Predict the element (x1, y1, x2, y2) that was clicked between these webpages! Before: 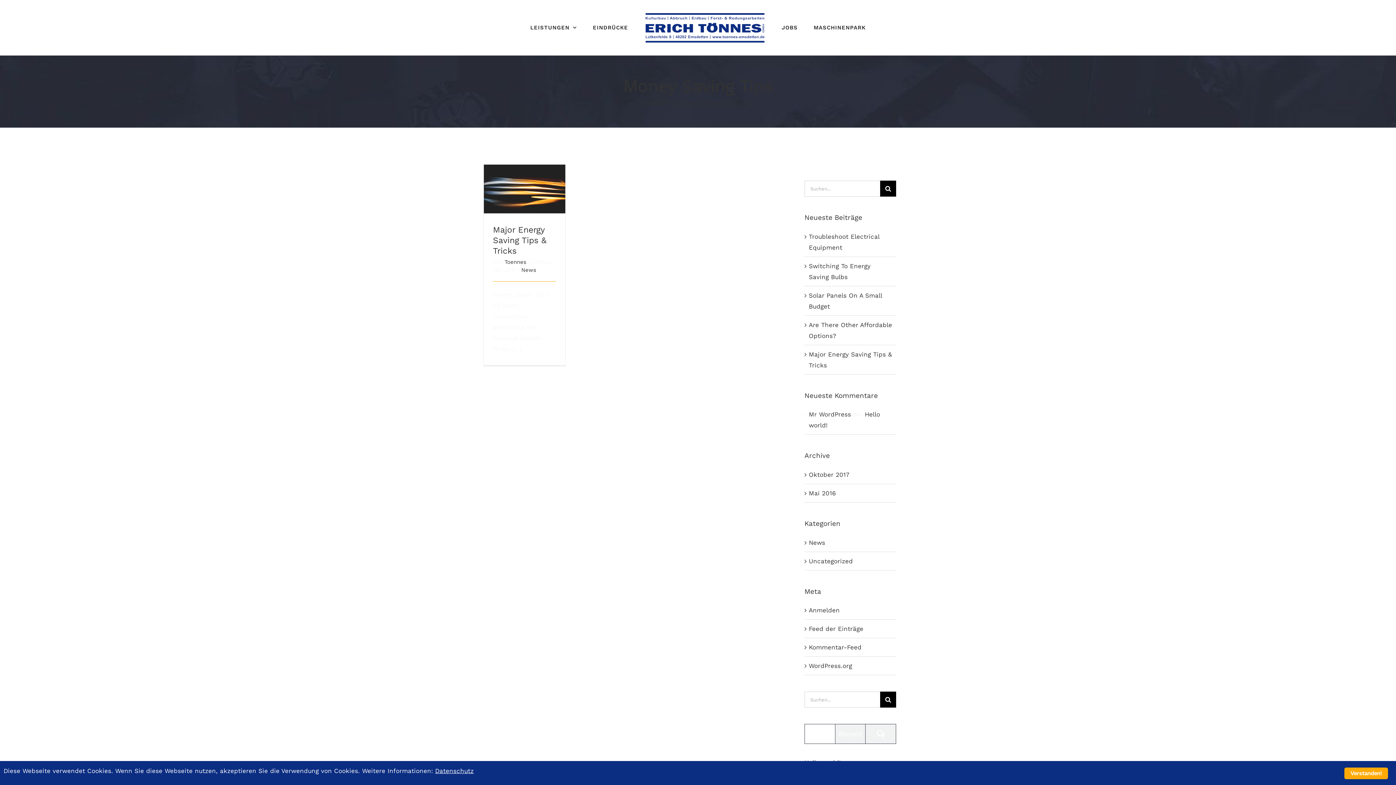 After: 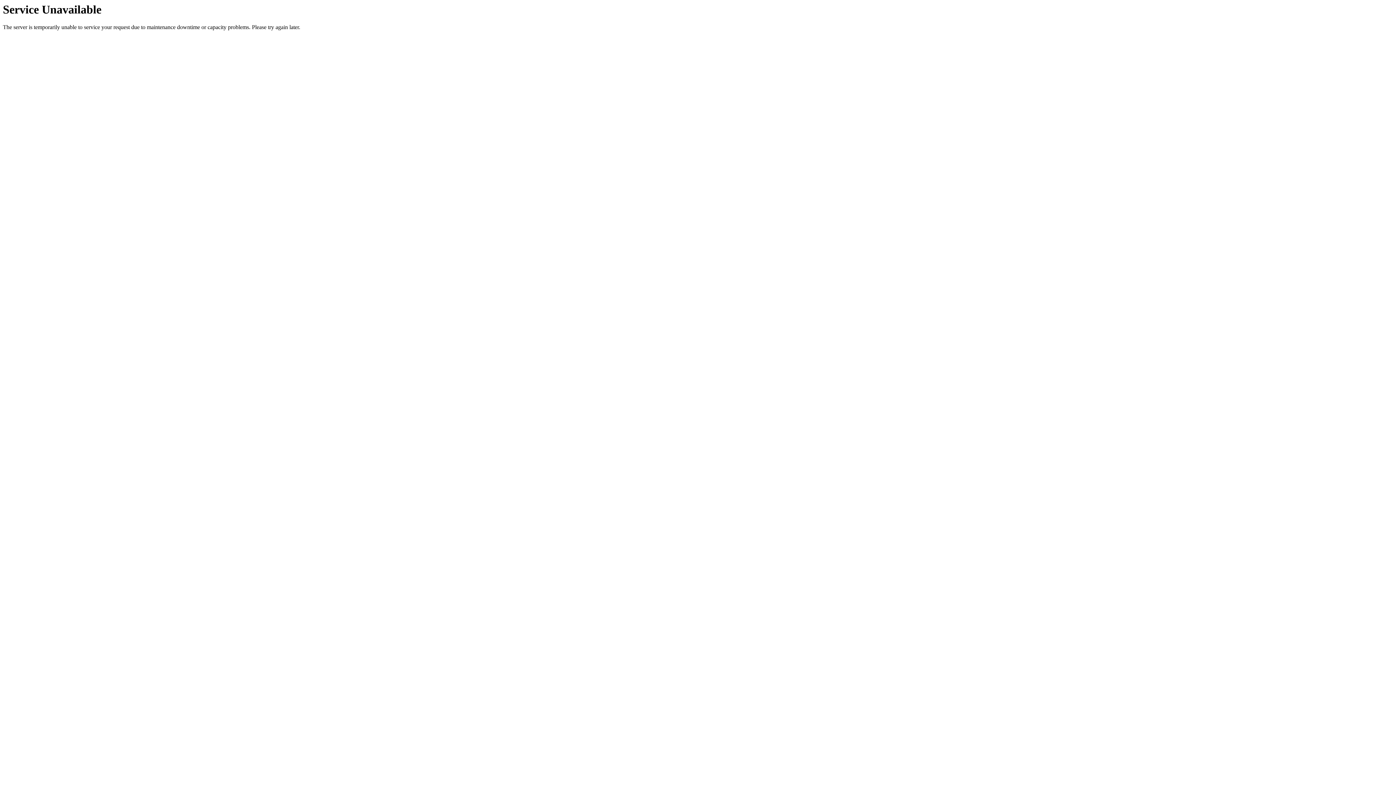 Action: bbox: (585, 6, 636, 48) label: EINDRÜCKE